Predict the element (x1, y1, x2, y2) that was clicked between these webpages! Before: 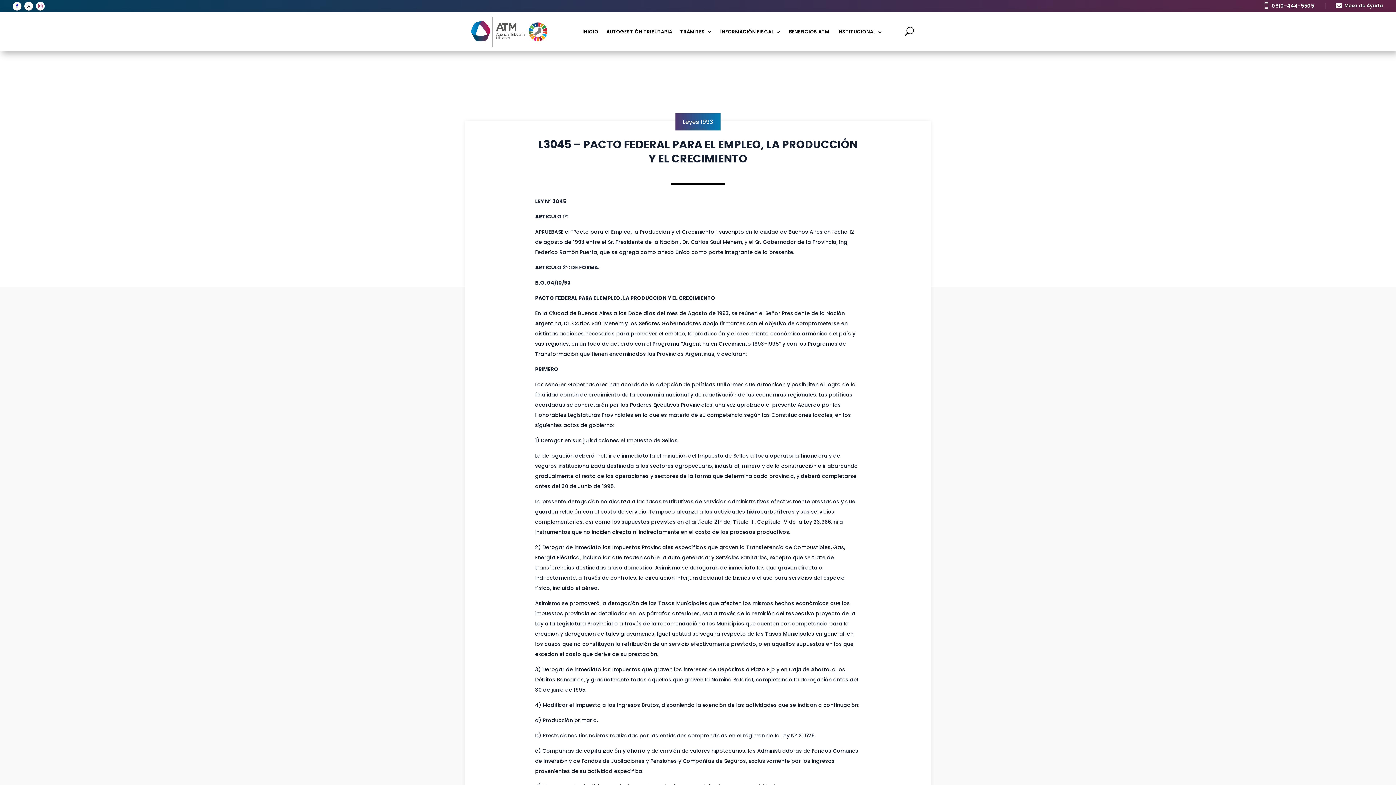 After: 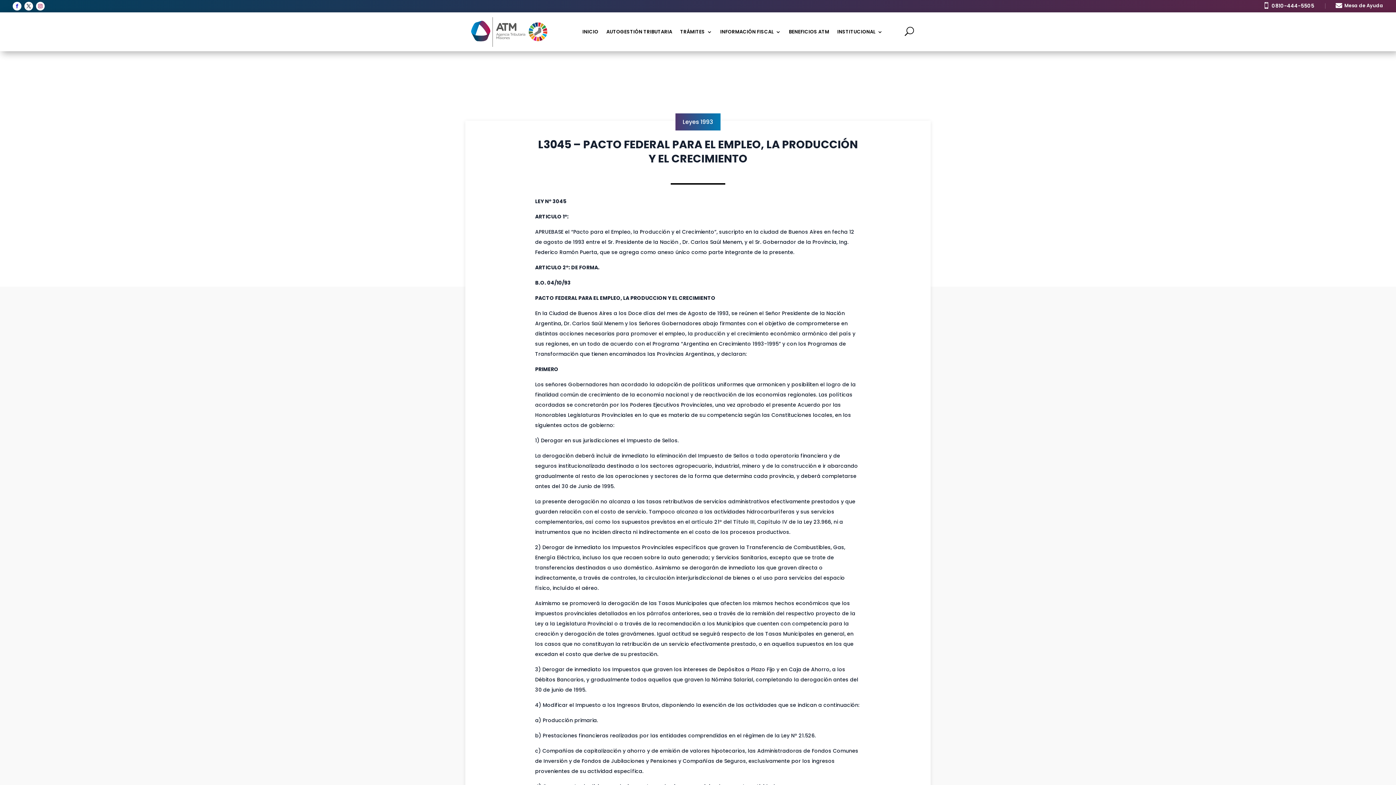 Action: label:  bbox: (1260, 3, 1272, 8)